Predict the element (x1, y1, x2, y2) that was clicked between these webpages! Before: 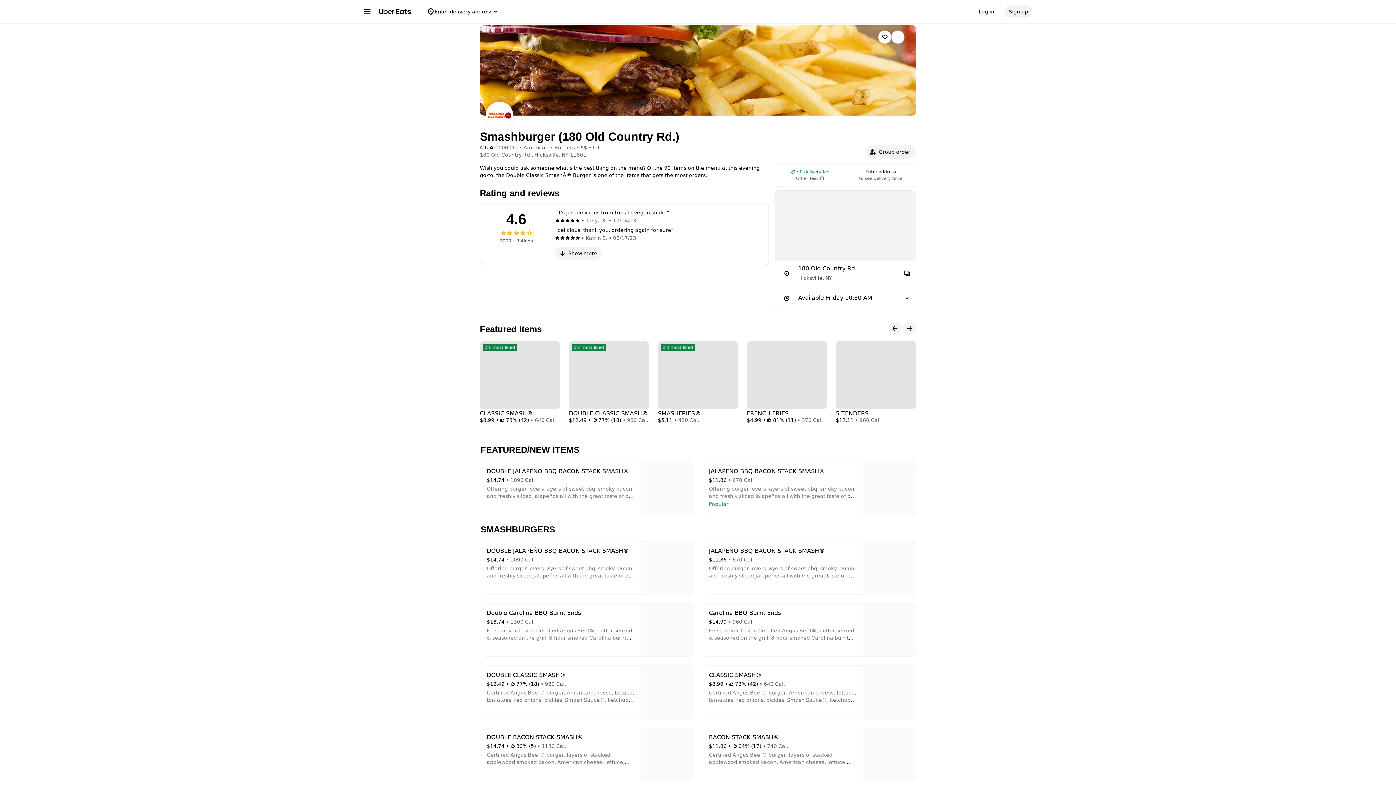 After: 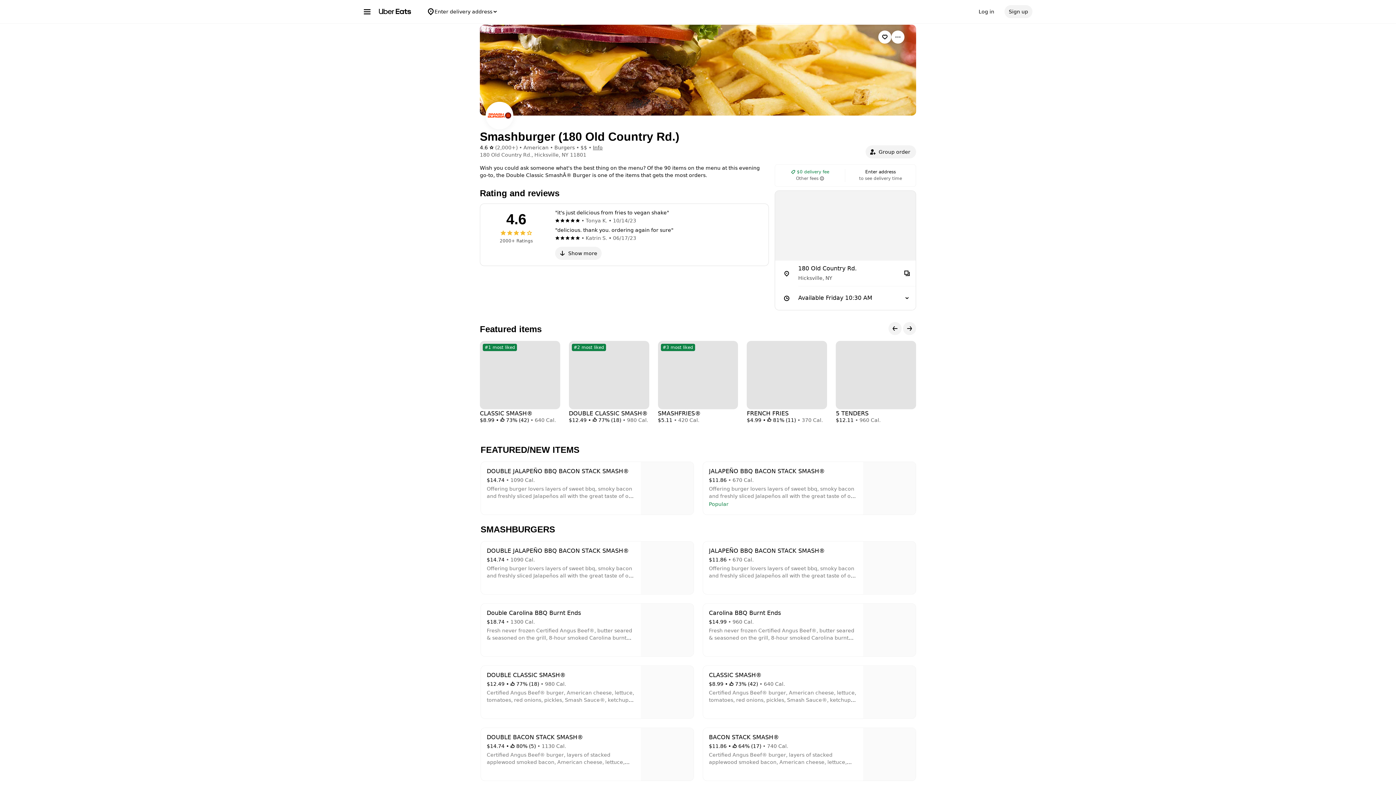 Action: label: BACON STACK SMASH®
$11.86
 • 
 64% (17)
 • 
740 Cal.
Certified Angus Beef® burger, layers of stacked applewood smoked bacon, American cheese, lettuce, tomatoes, mayo, butter-toasted bun bbox: (703, 728, 916, 781)